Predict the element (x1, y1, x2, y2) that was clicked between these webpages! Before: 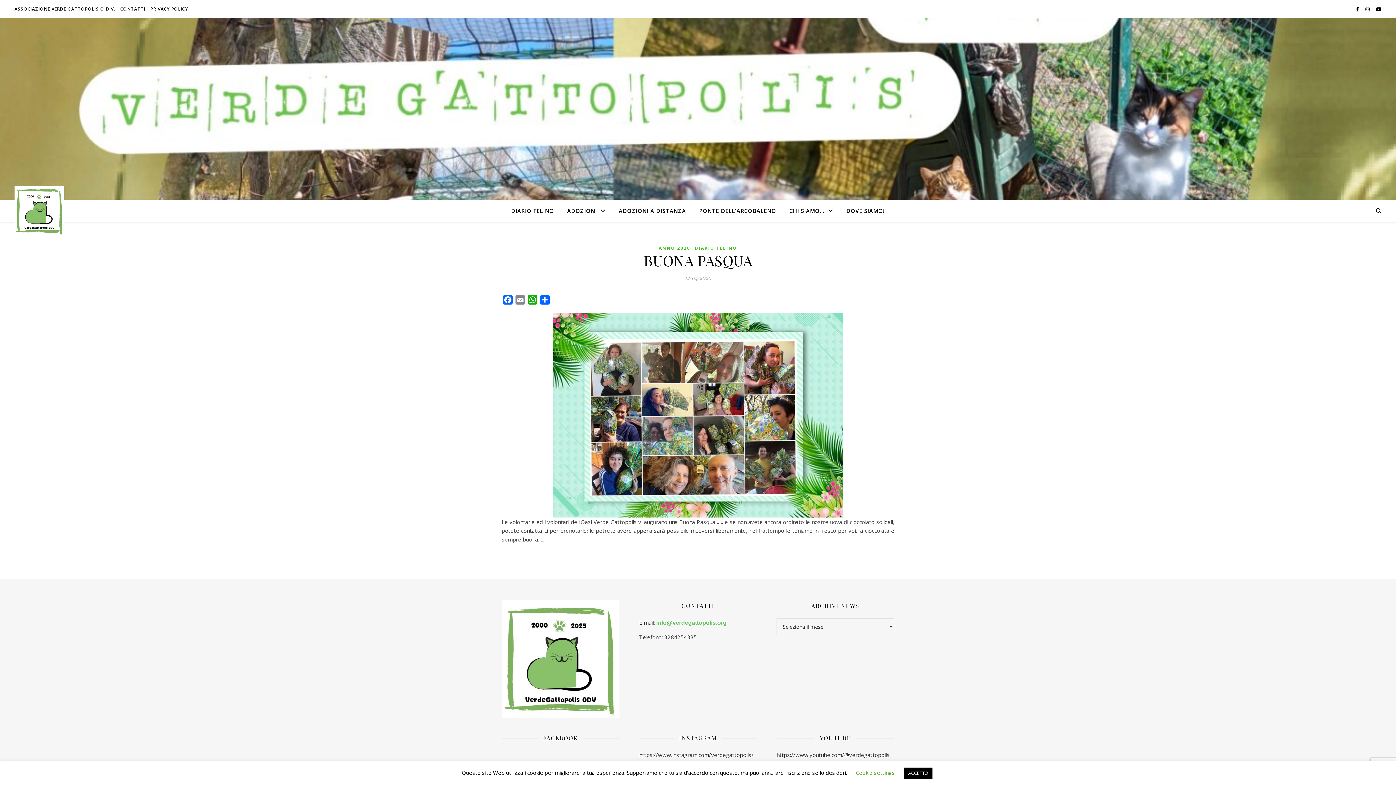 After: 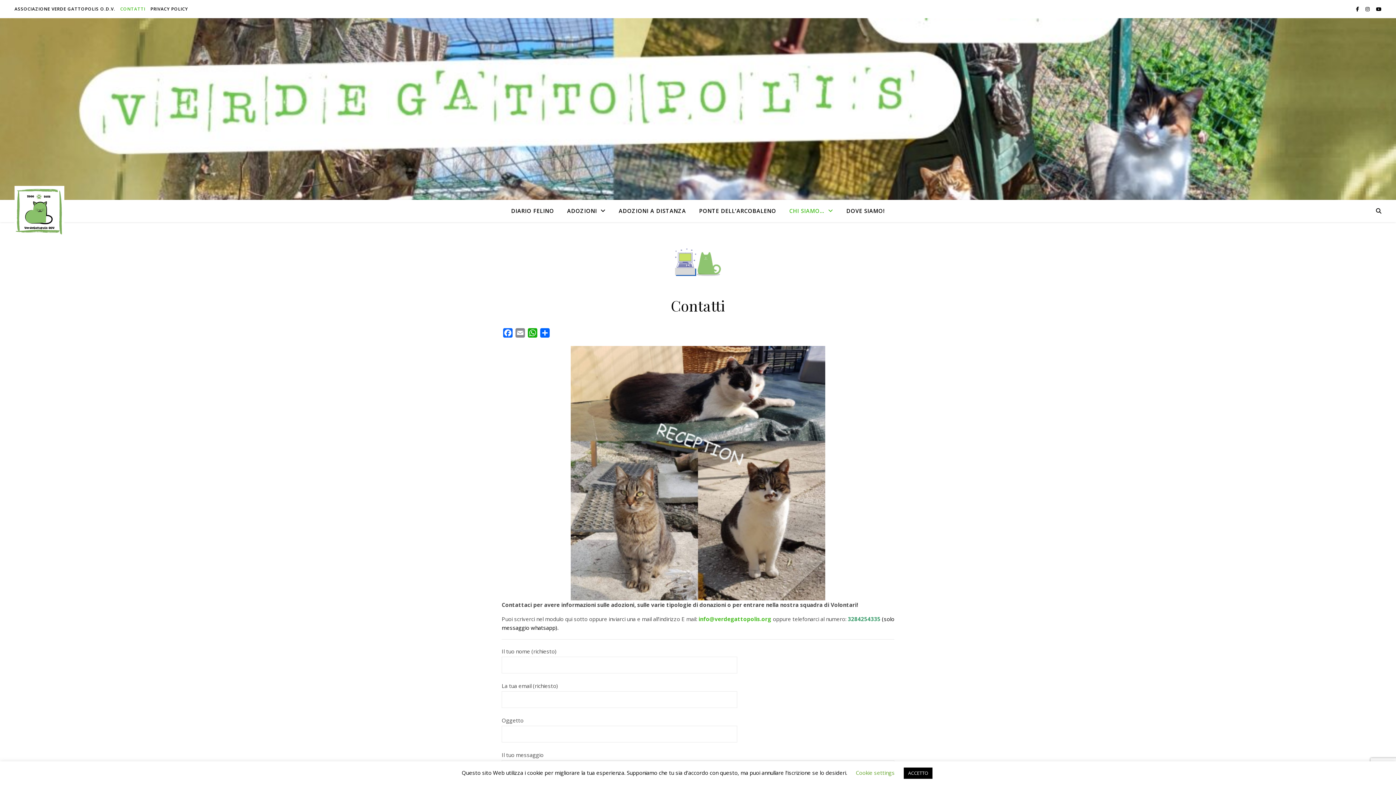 Action: bbox: (118, 0, 147, 18) label: CONTATTI